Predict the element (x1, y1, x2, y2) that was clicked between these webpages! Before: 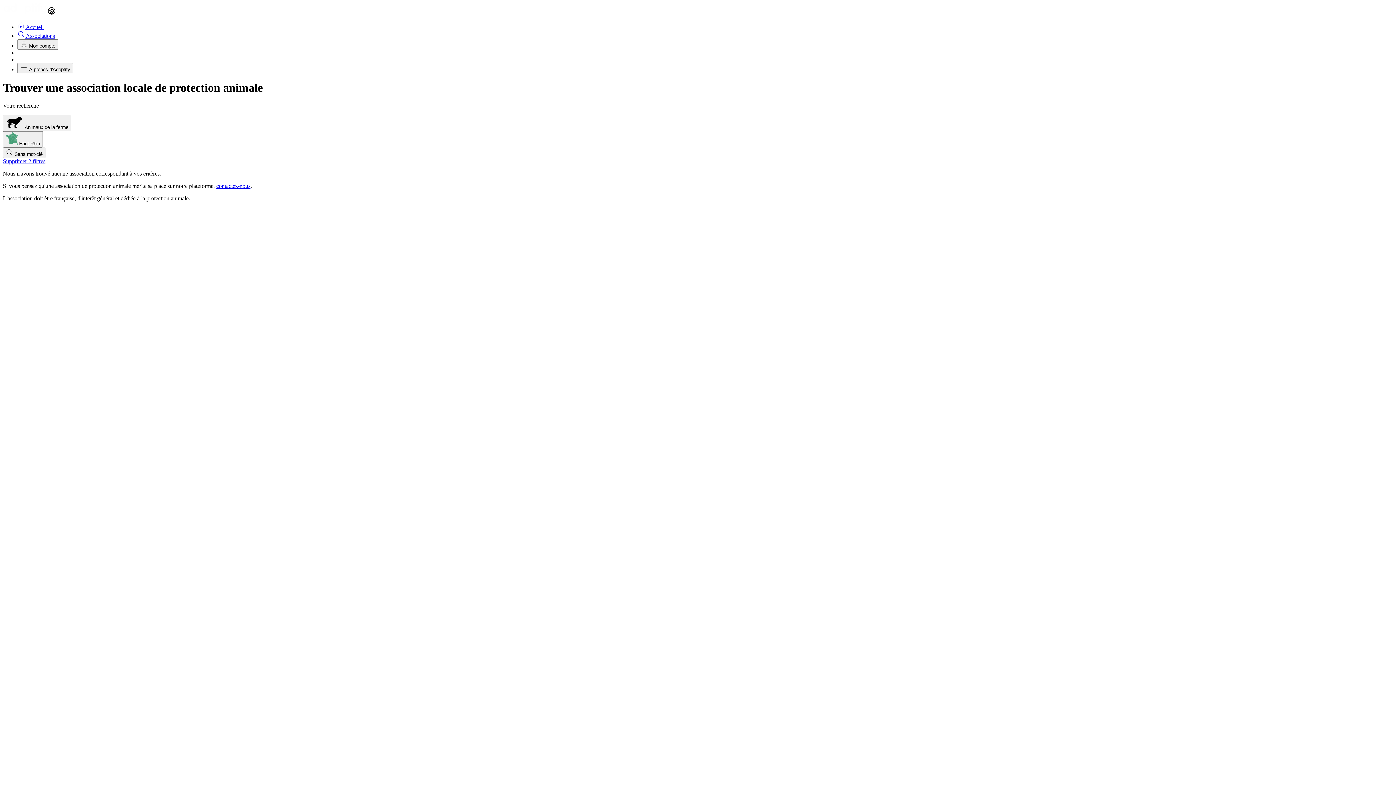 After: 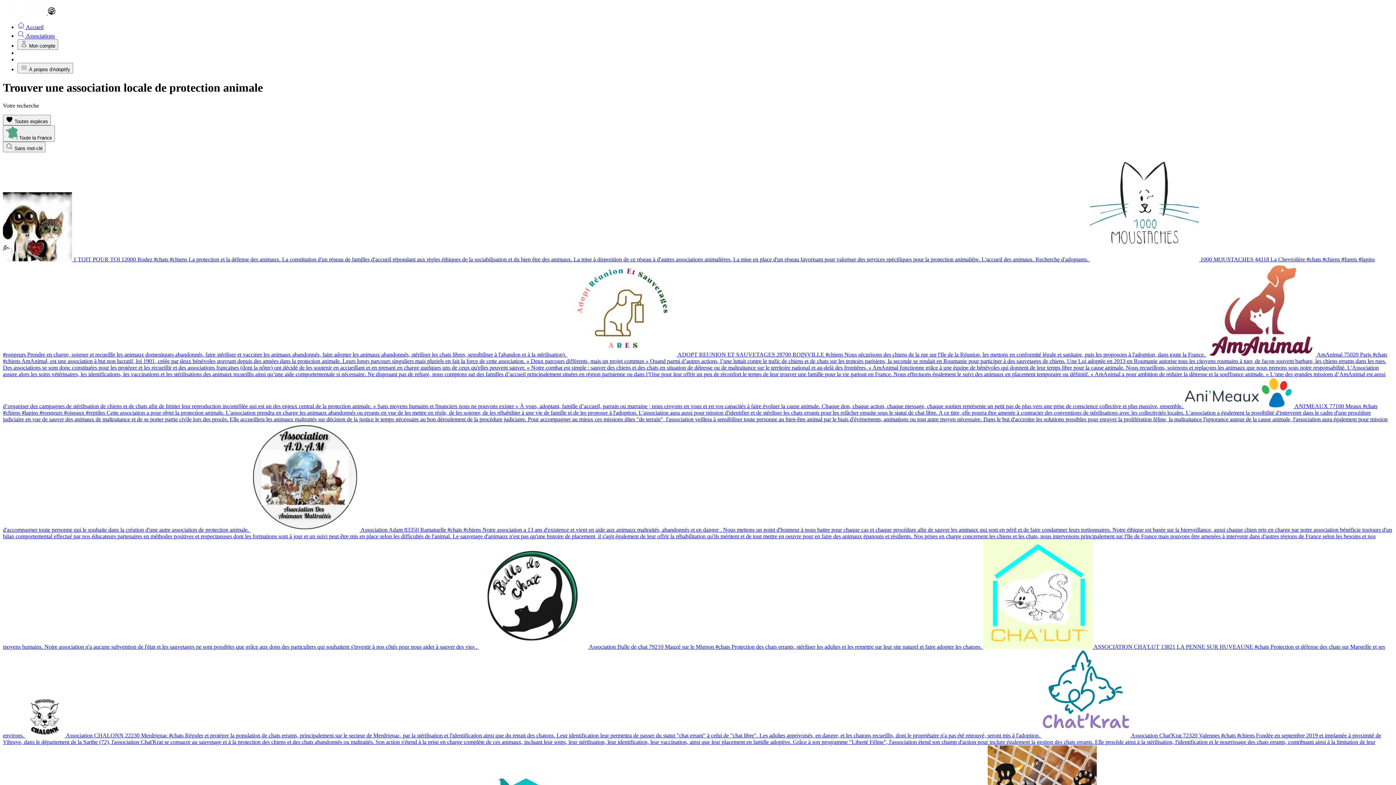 Action: label:  Associations bbox: (17, 32, 54, 38)